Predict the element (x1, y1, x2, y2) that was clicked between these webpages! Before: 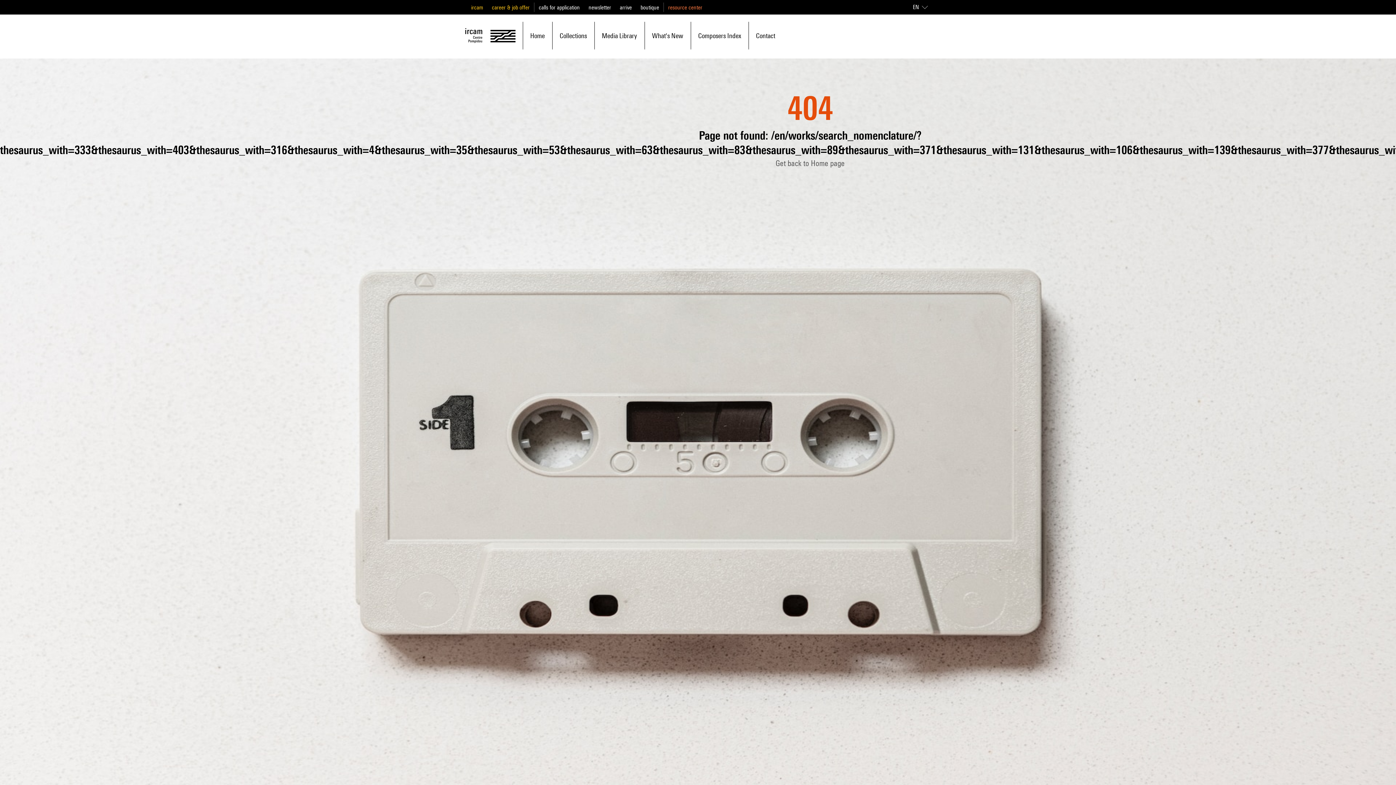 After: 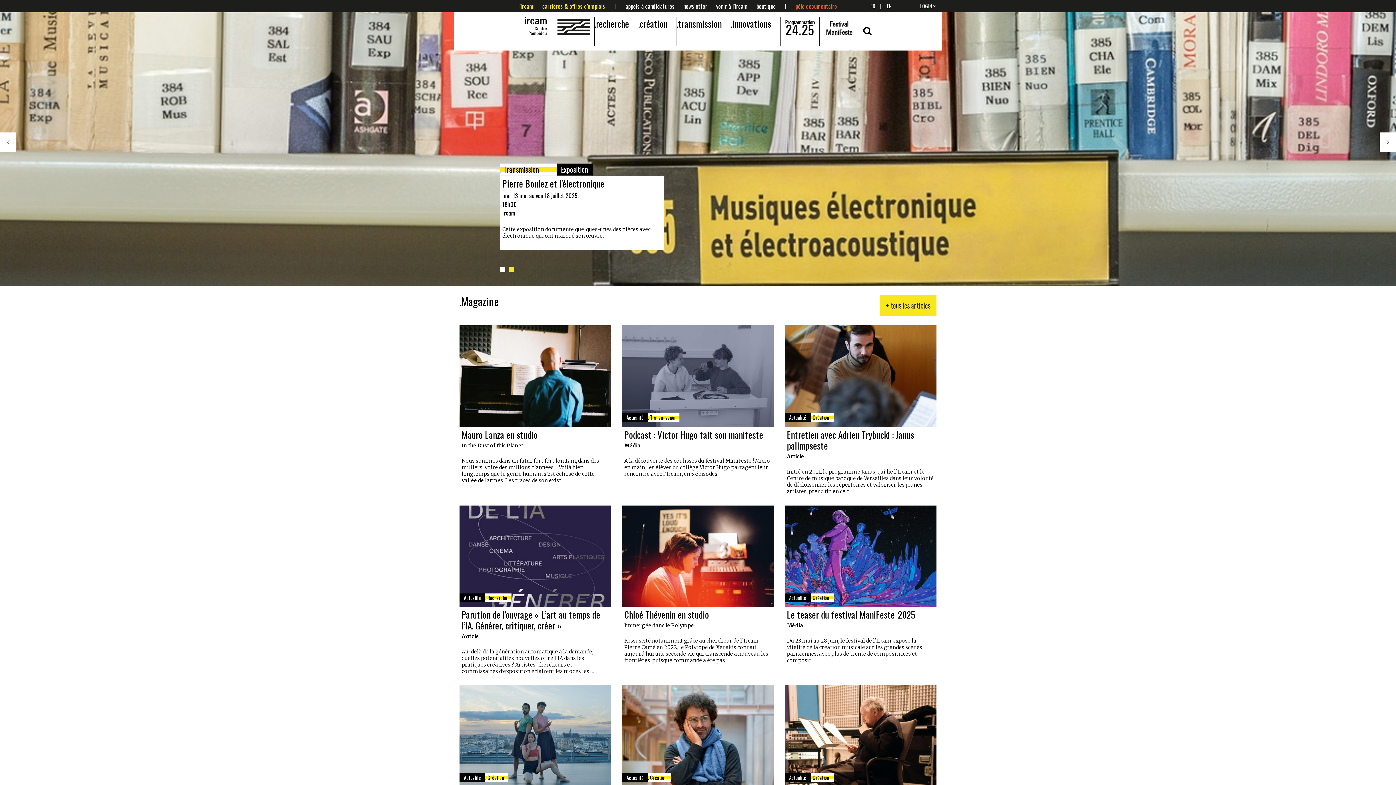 Action: label: calls for application bbox: (538, 4, 580, 10)